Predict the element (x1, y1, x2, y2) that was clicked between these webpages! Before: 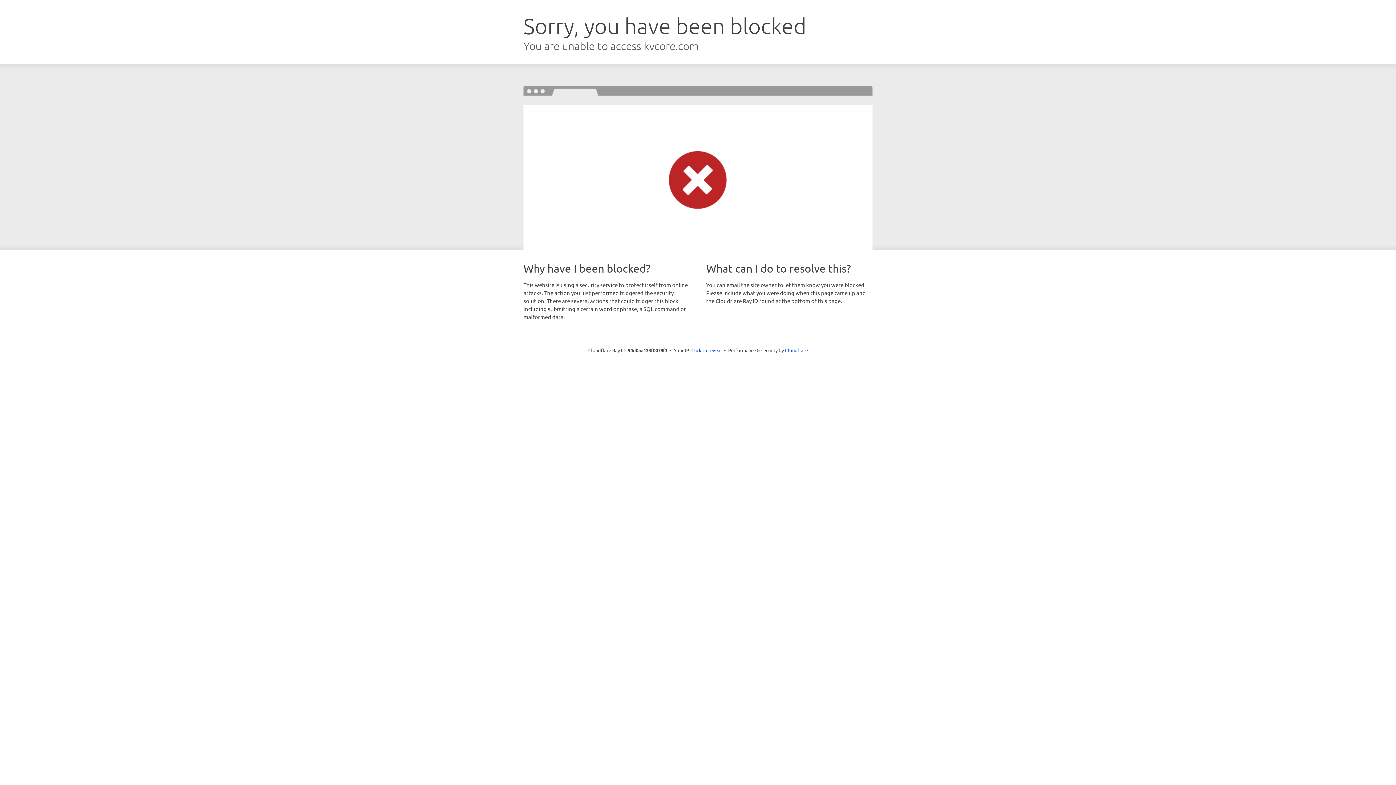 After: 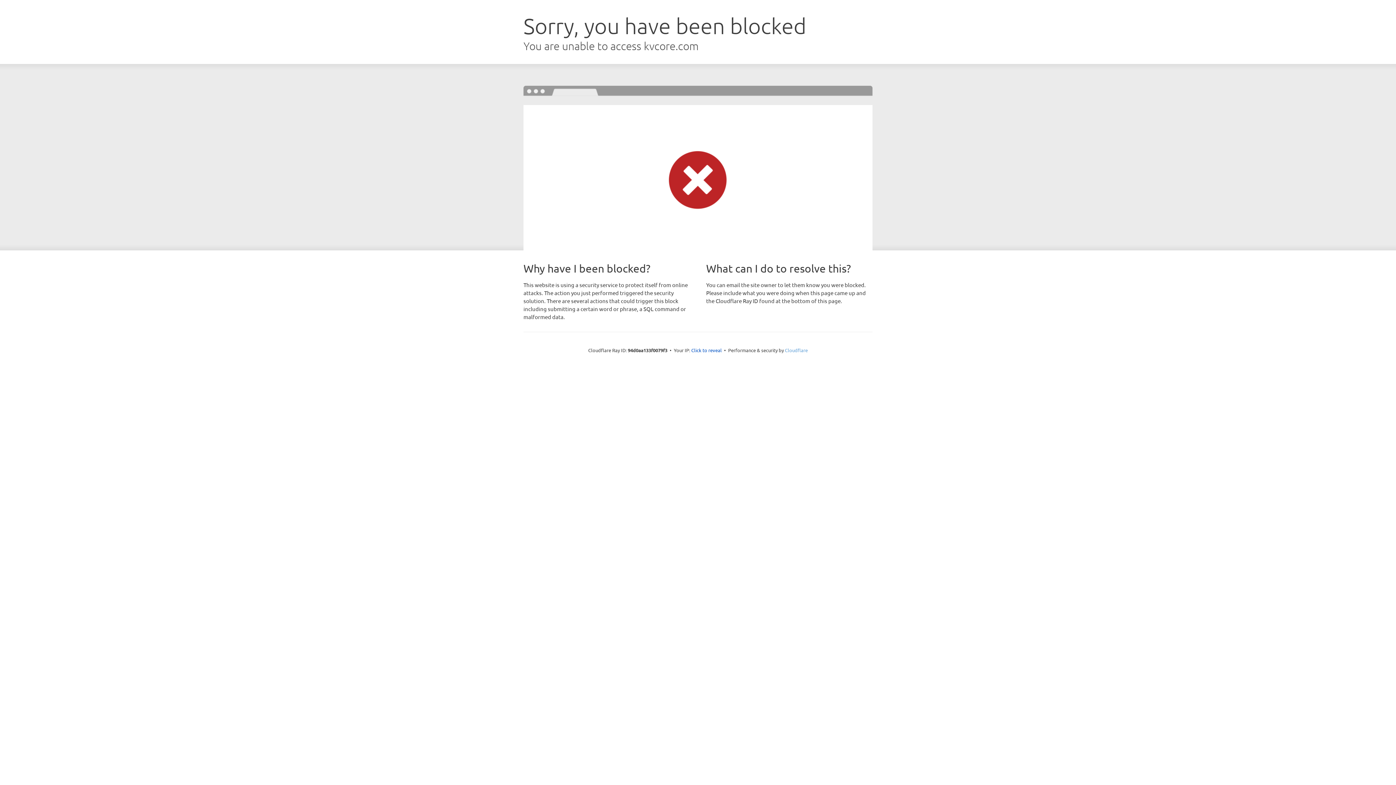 Action: label: Cloudflare bbox: (785, 347, 808, 353)